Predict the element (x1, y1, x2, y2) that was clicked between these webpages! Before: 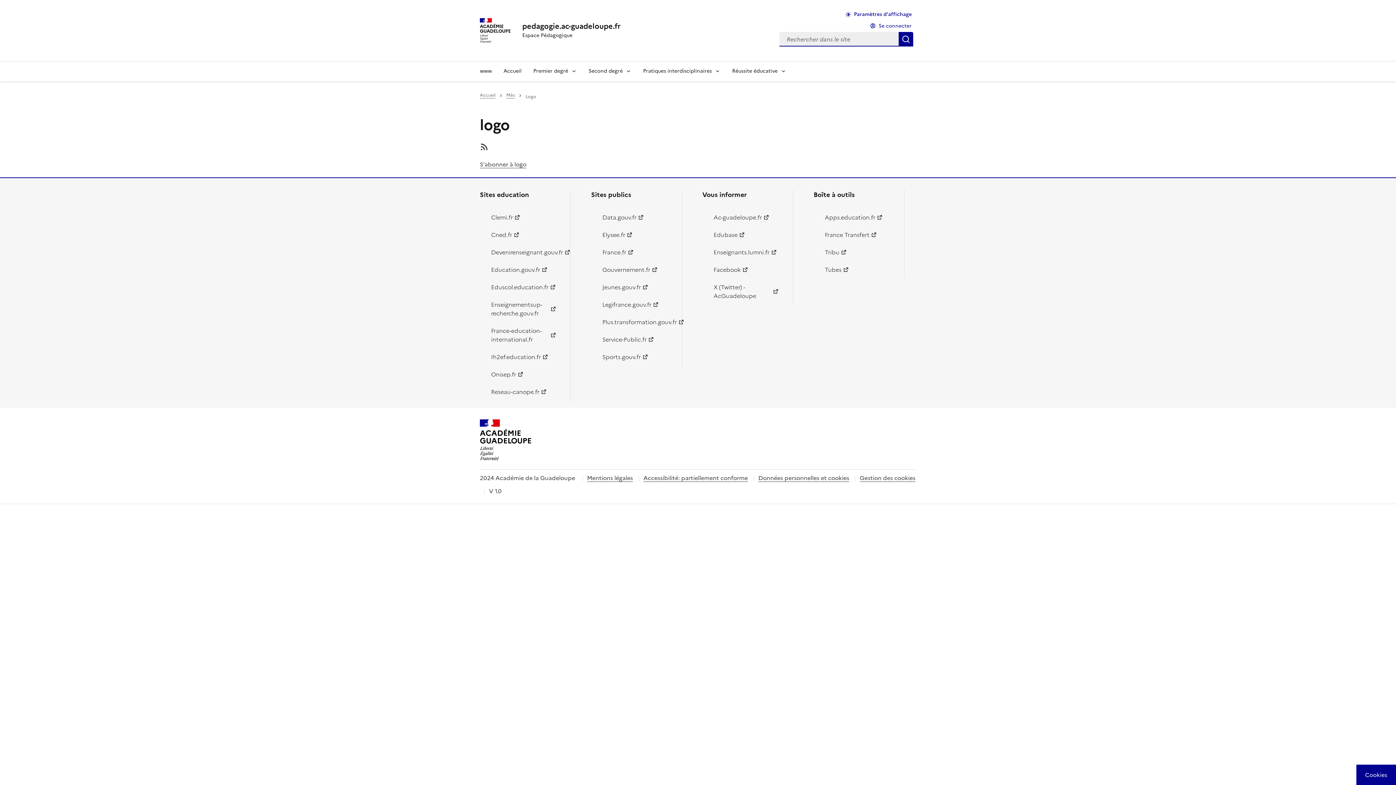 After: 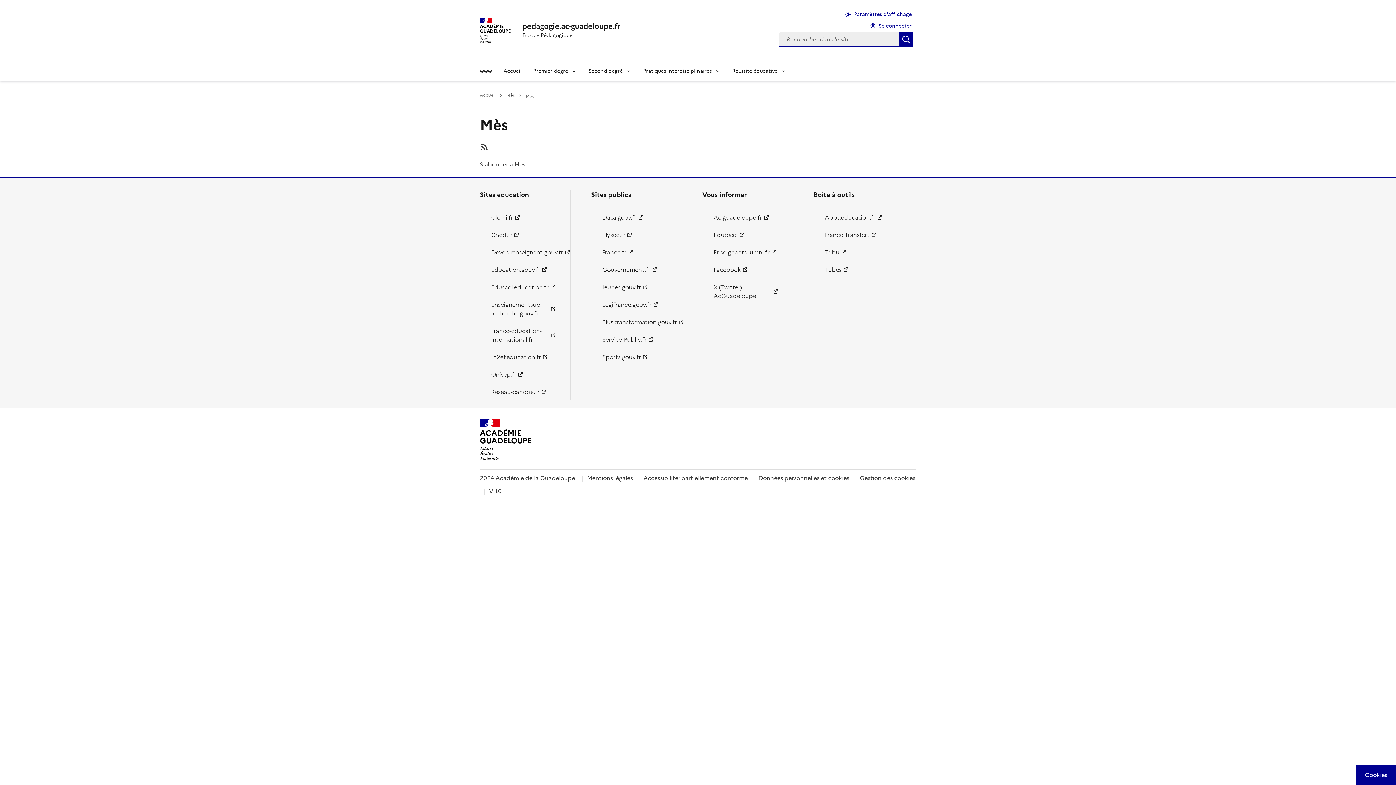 Action: bbox: (506, 92, 514, 98) label: Mès